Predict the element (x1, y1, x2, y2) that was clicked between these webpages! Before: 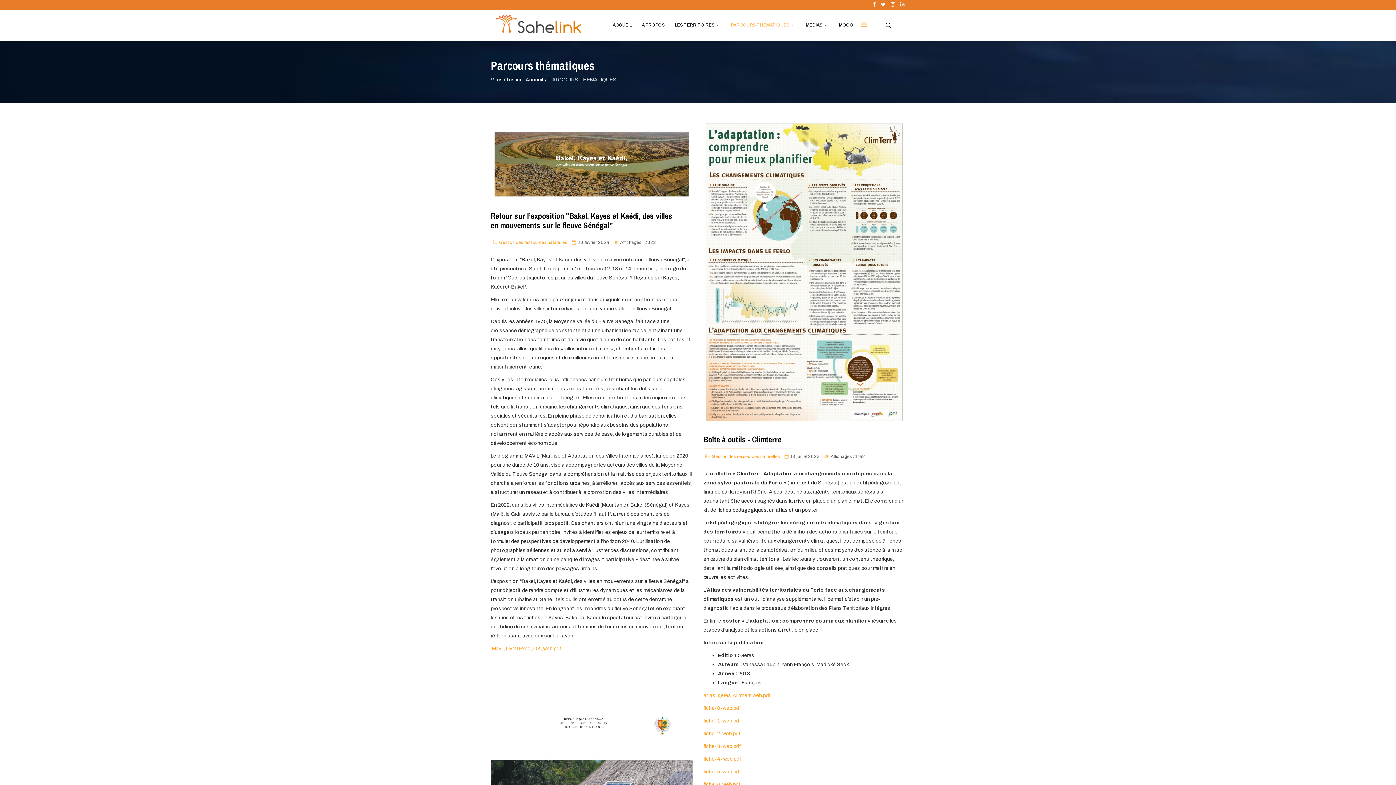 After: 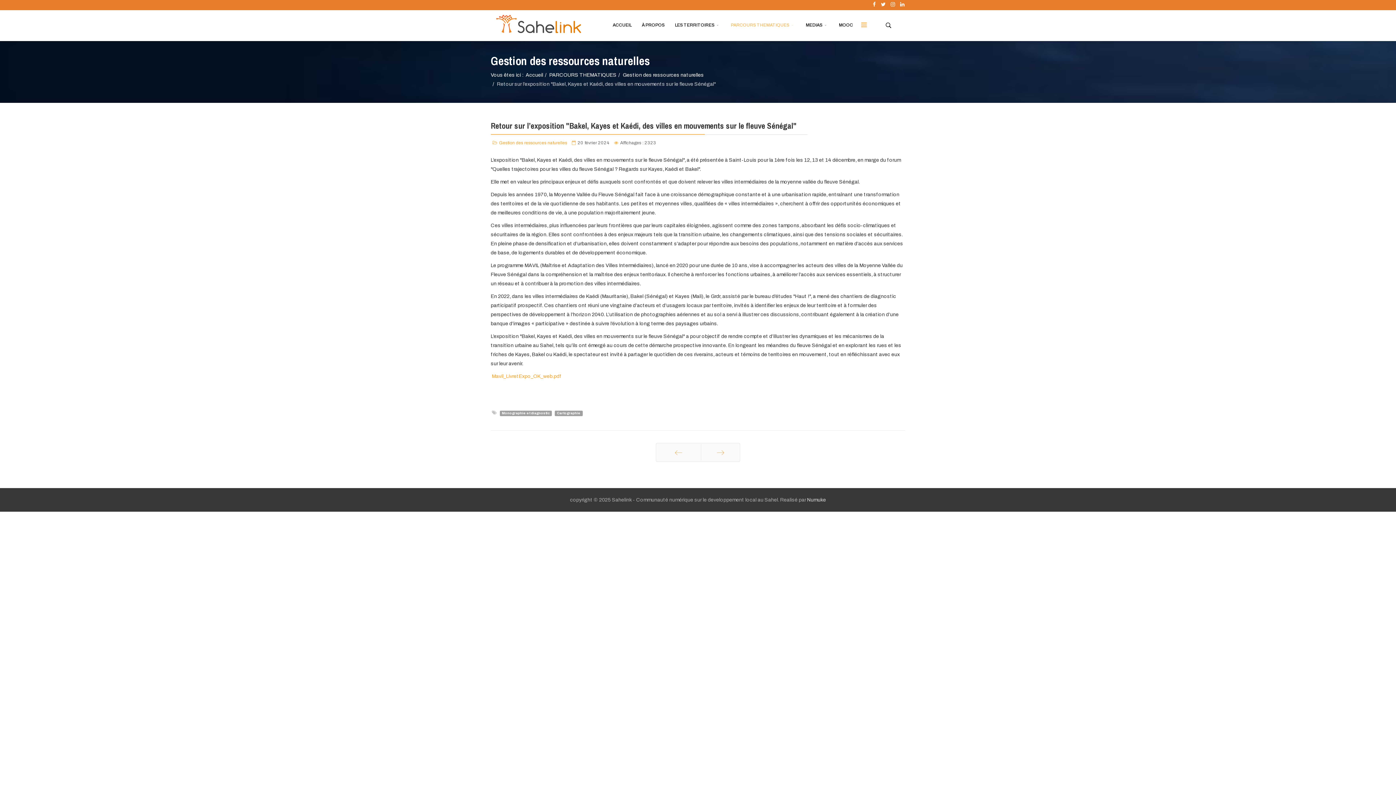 Action: bbox: (490, 121, 692, 200)